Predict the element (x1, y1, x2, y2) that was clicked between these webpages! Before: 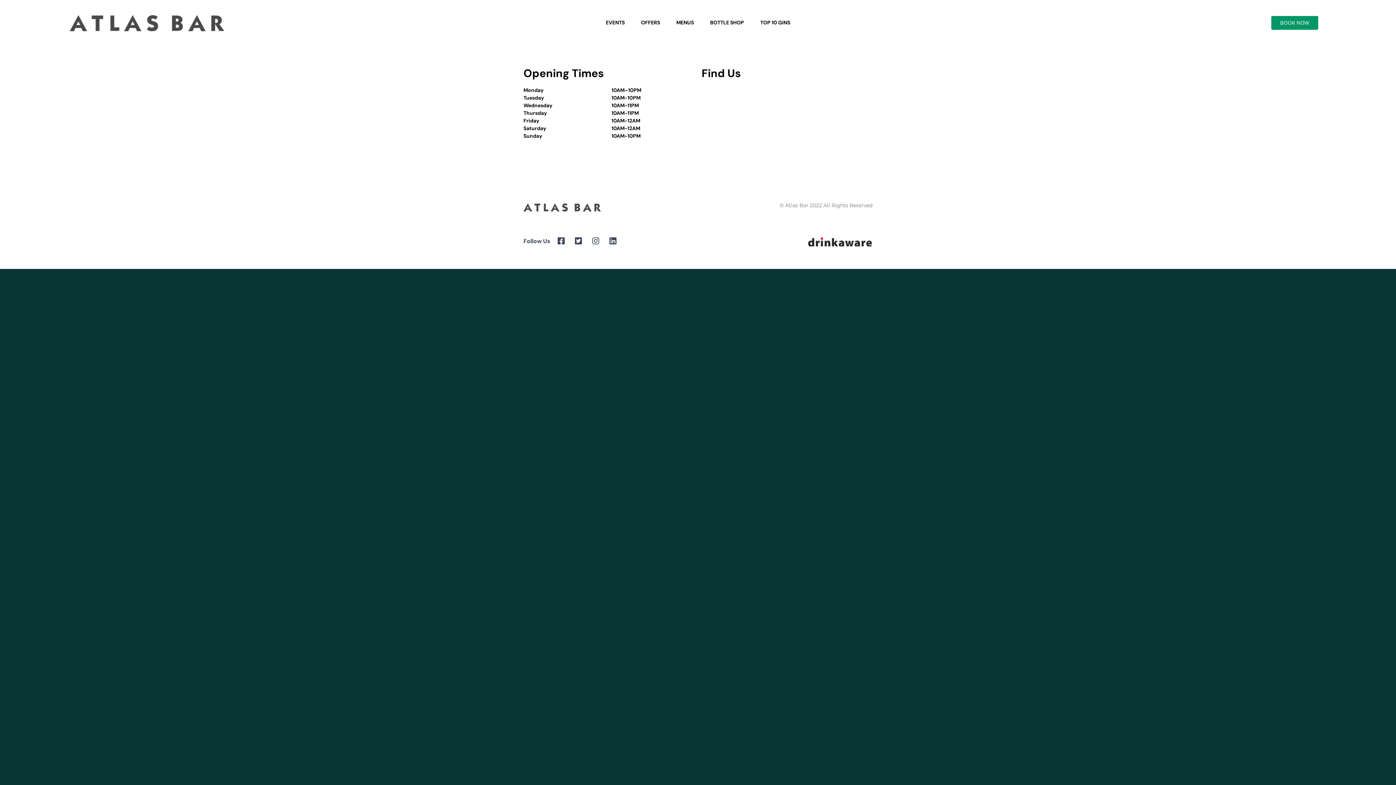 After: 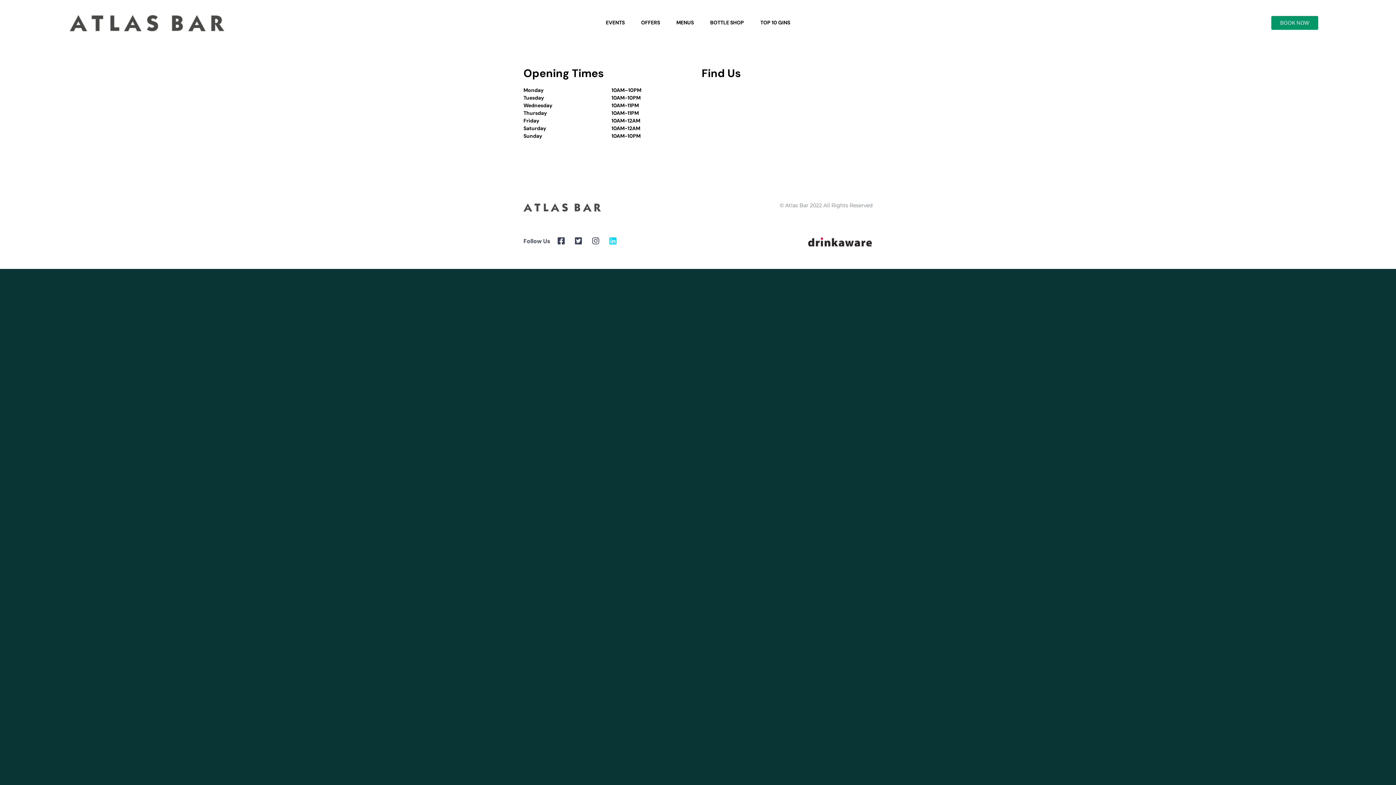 Action: bbox: (609, 237, 621, 245)